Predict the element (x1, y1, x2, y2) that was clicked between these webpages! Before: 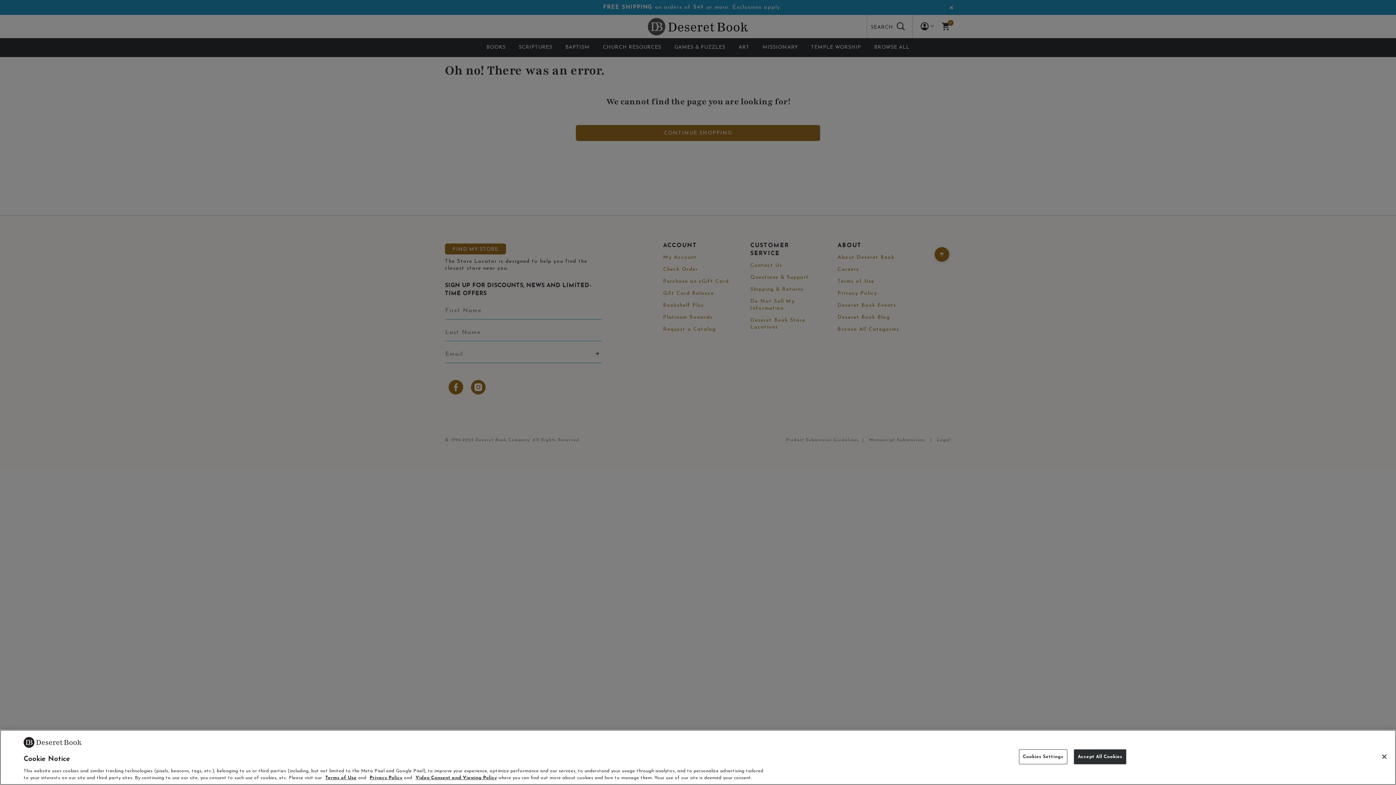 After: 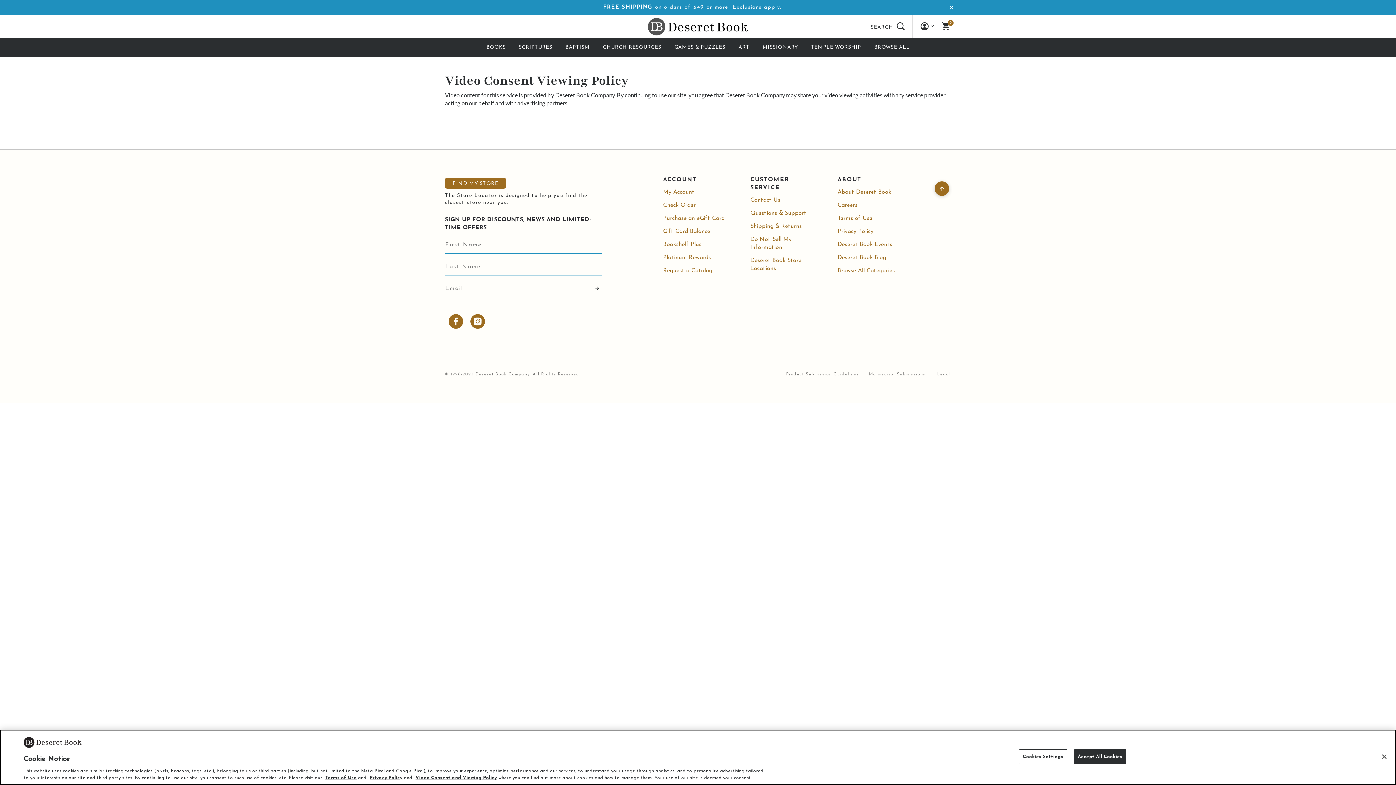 Action: label: Video Consent and Viewing Policy bbox: (415, 776, 497, 780)